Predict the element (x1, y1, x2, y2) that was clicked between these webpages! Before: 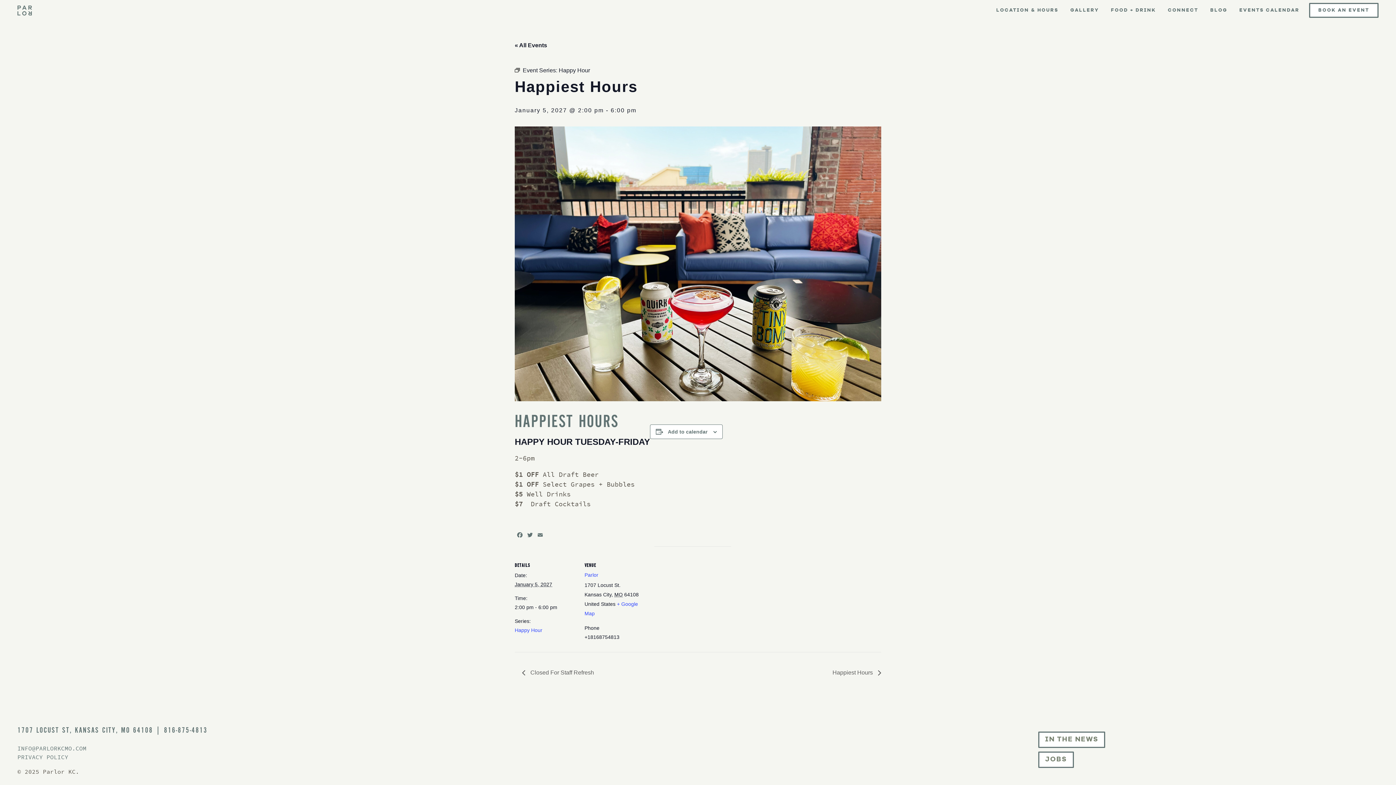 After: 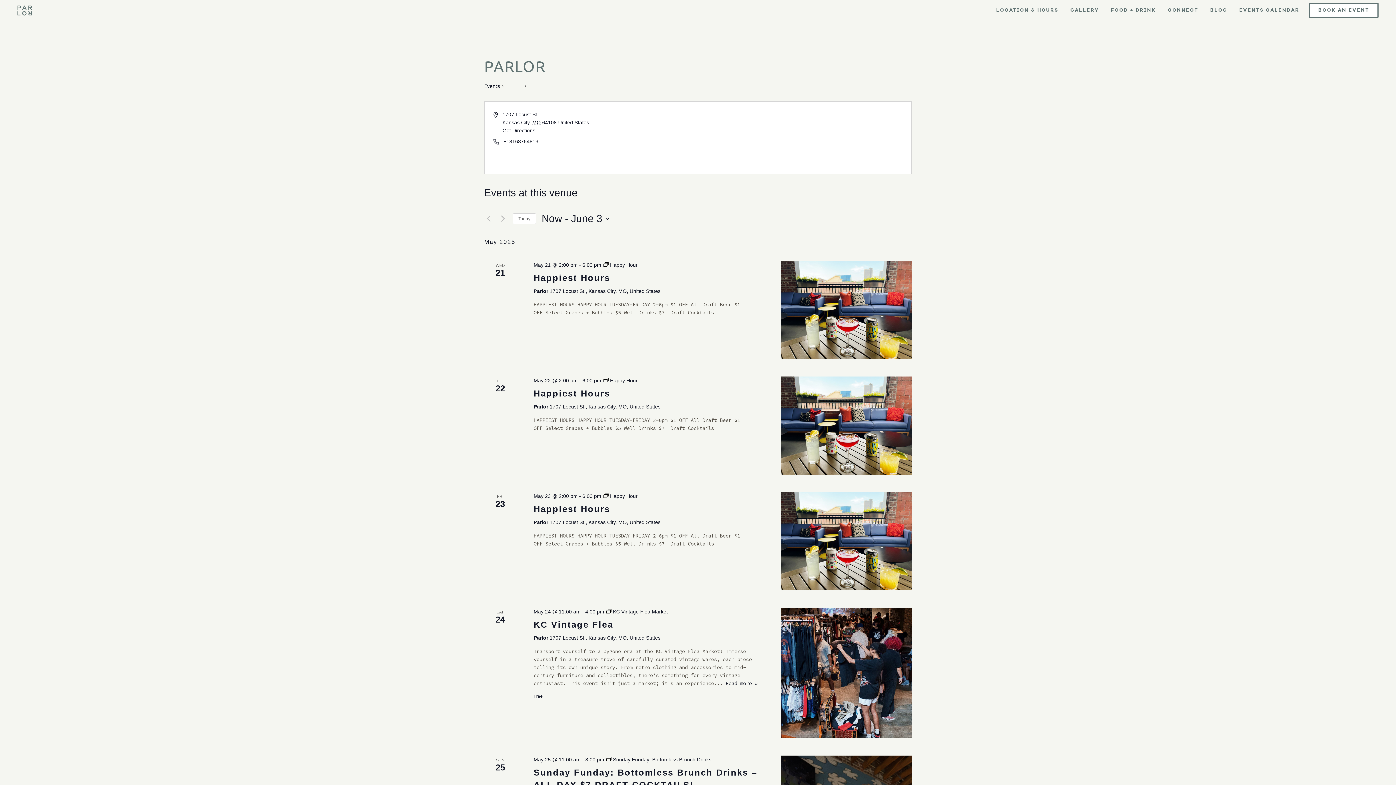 Action: bbox: (584, 572, 598, 578) label: Parlor